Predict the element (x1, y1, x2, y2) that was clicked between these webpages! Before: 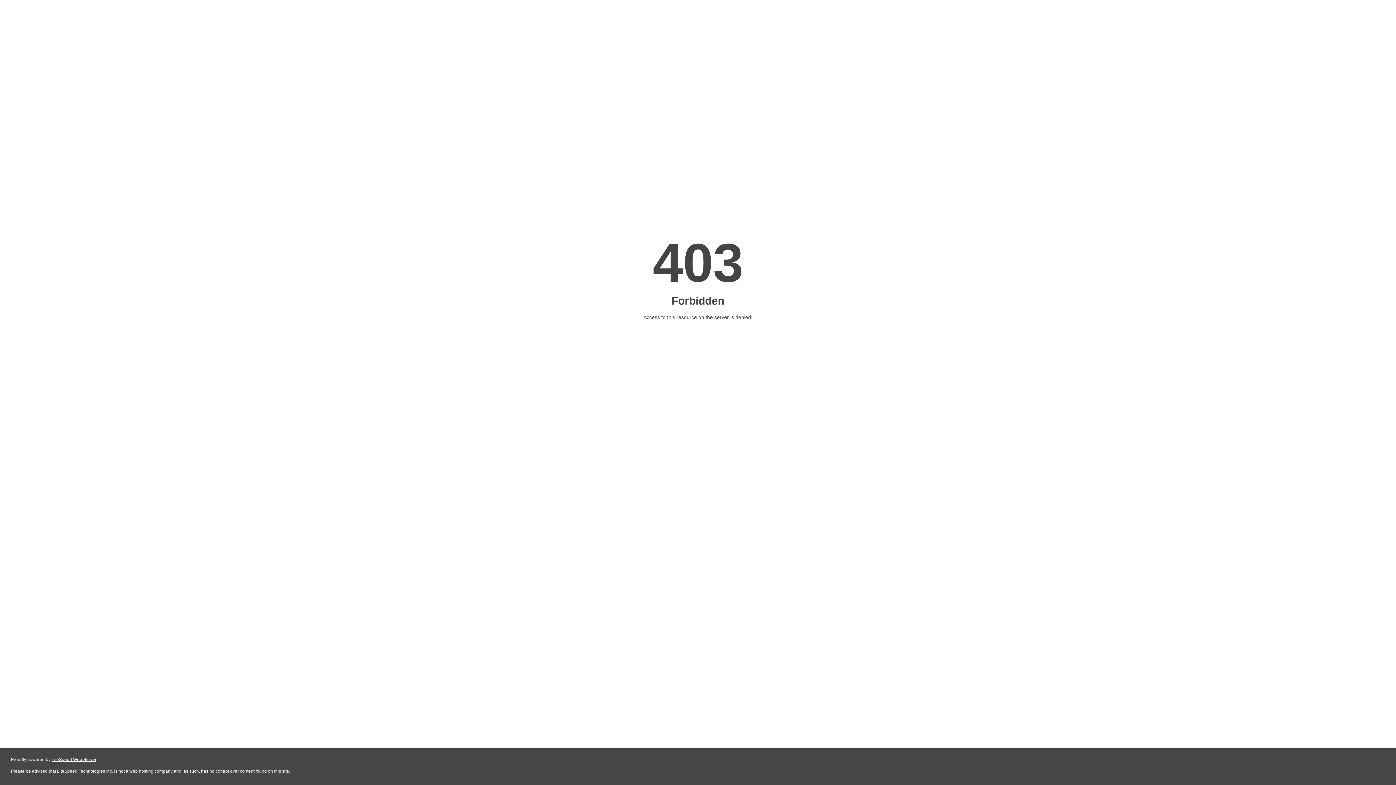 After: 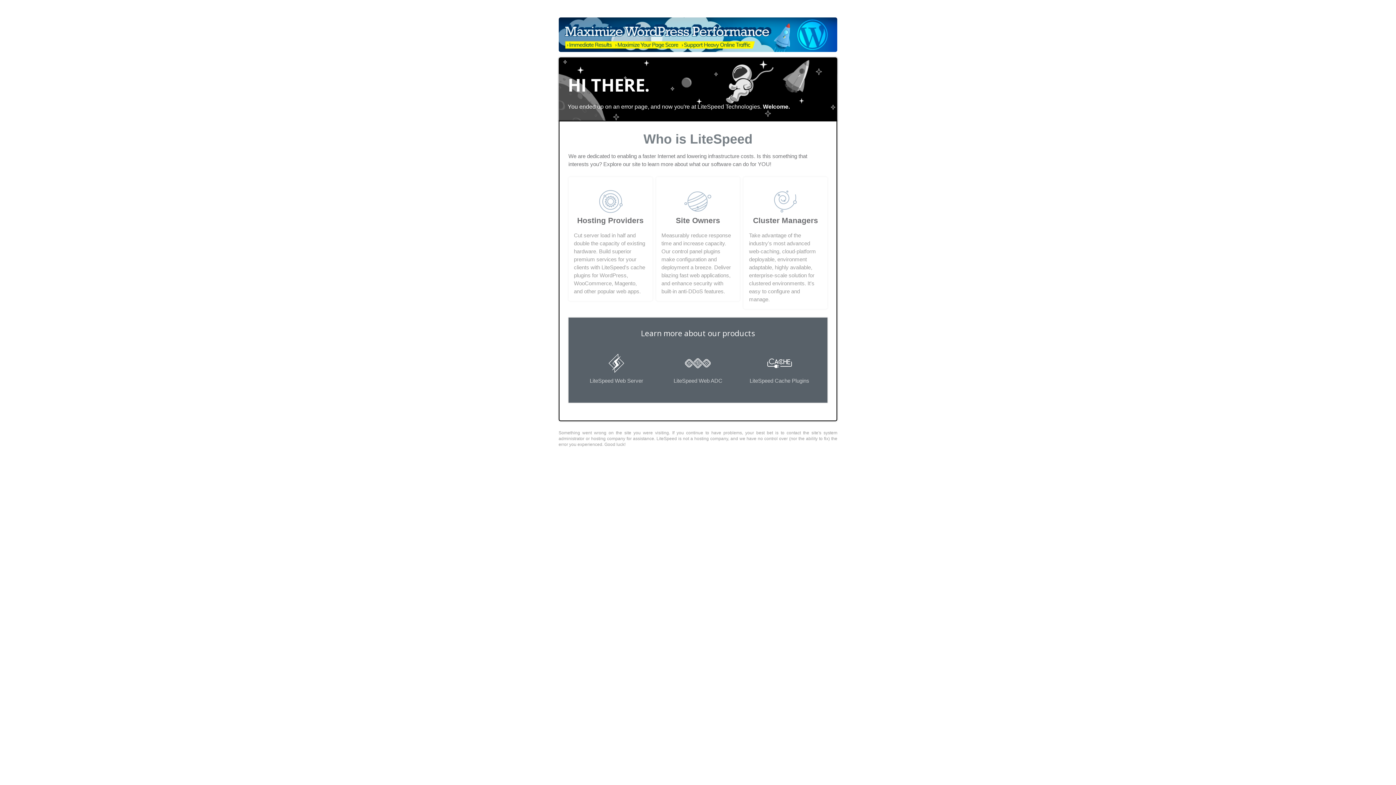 Action: label: LiteSpeed Web Server bbox: (51, 757, 96, 762)